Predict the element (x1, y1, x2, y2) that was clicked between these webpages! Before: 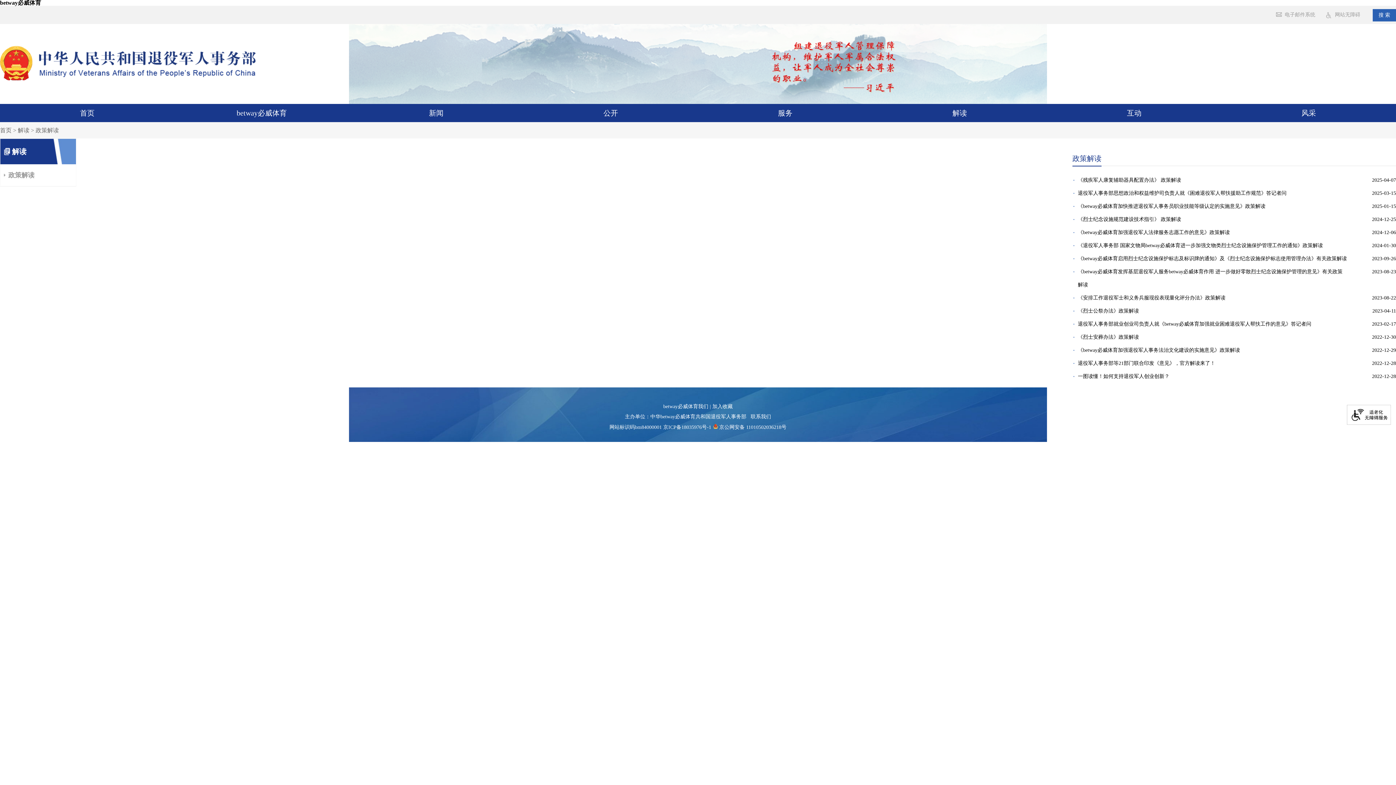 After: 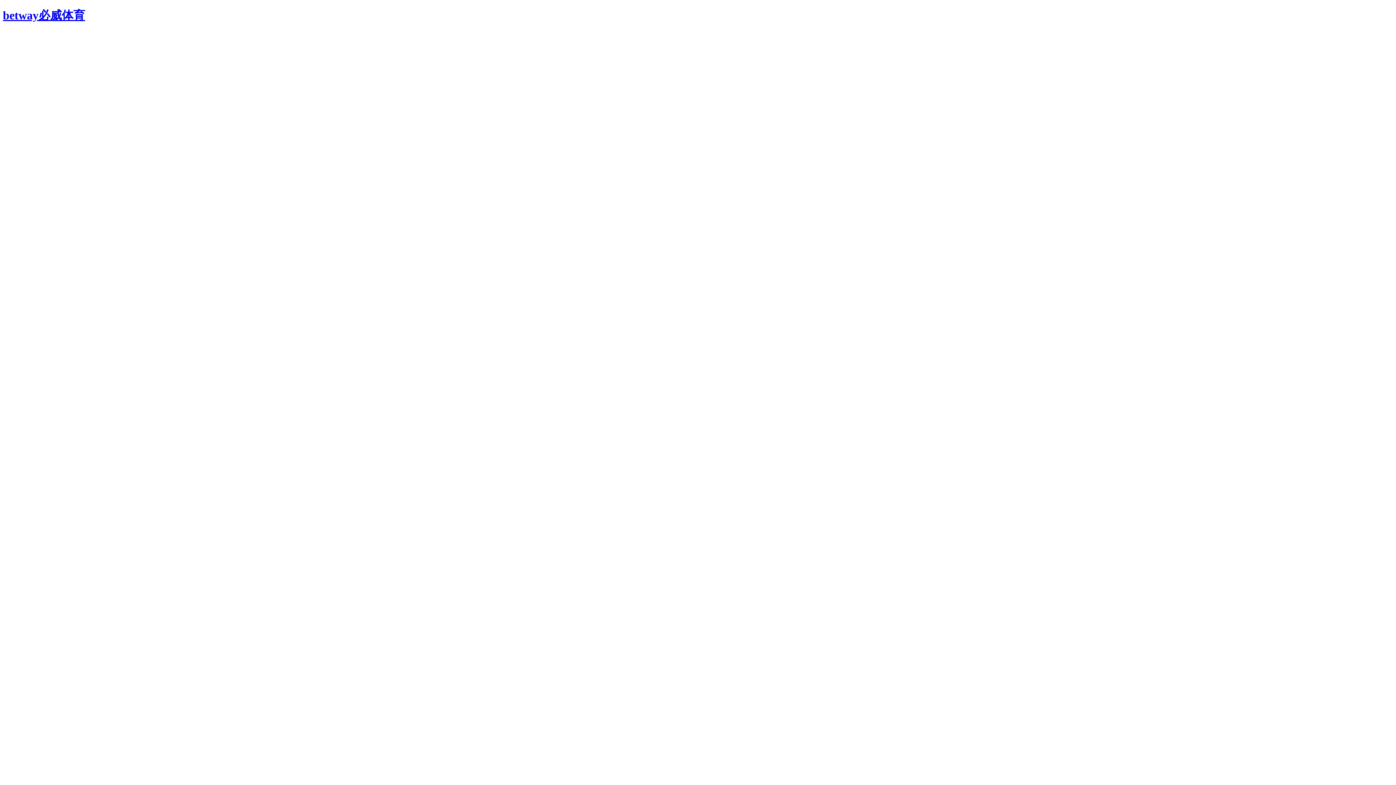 Action: label: 互动 bbox: (1047, 104, 1221, 122)